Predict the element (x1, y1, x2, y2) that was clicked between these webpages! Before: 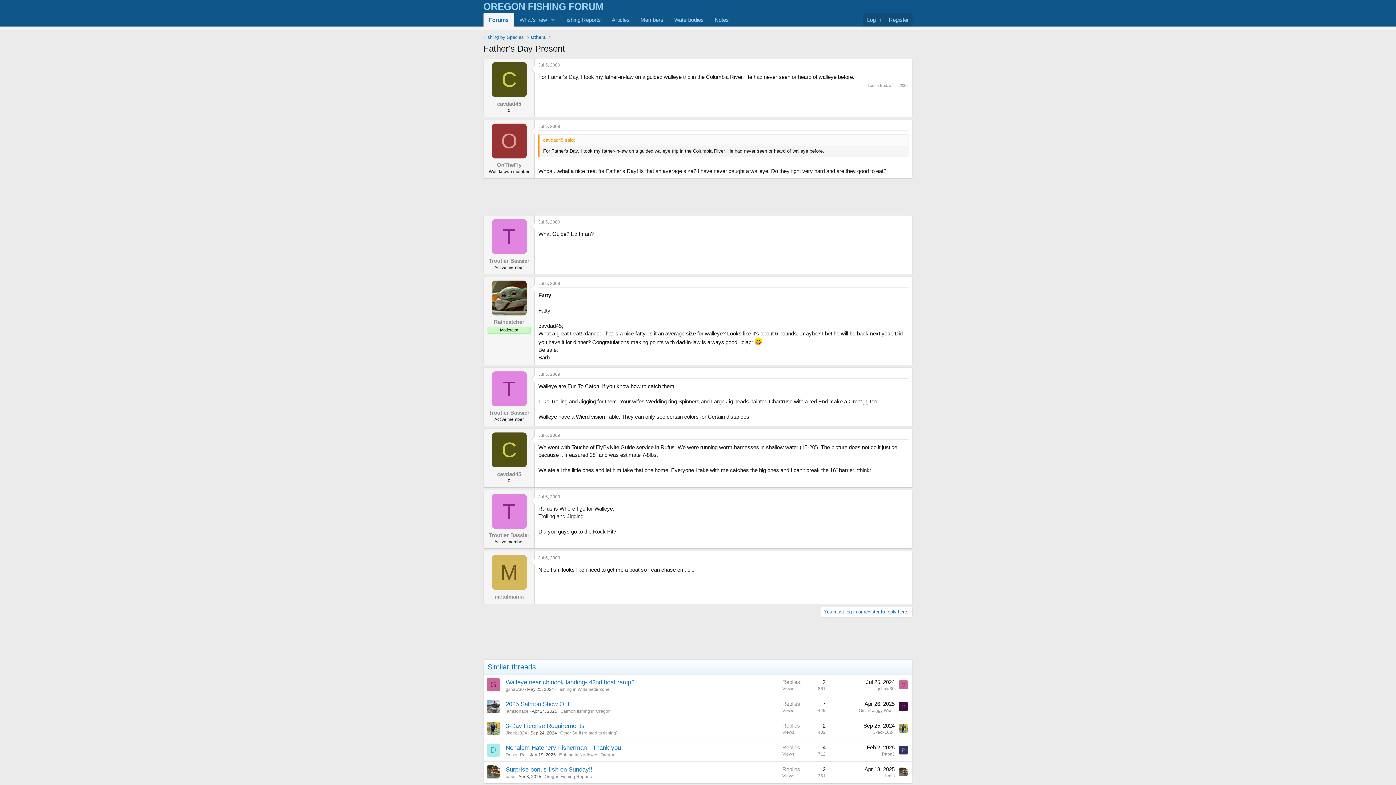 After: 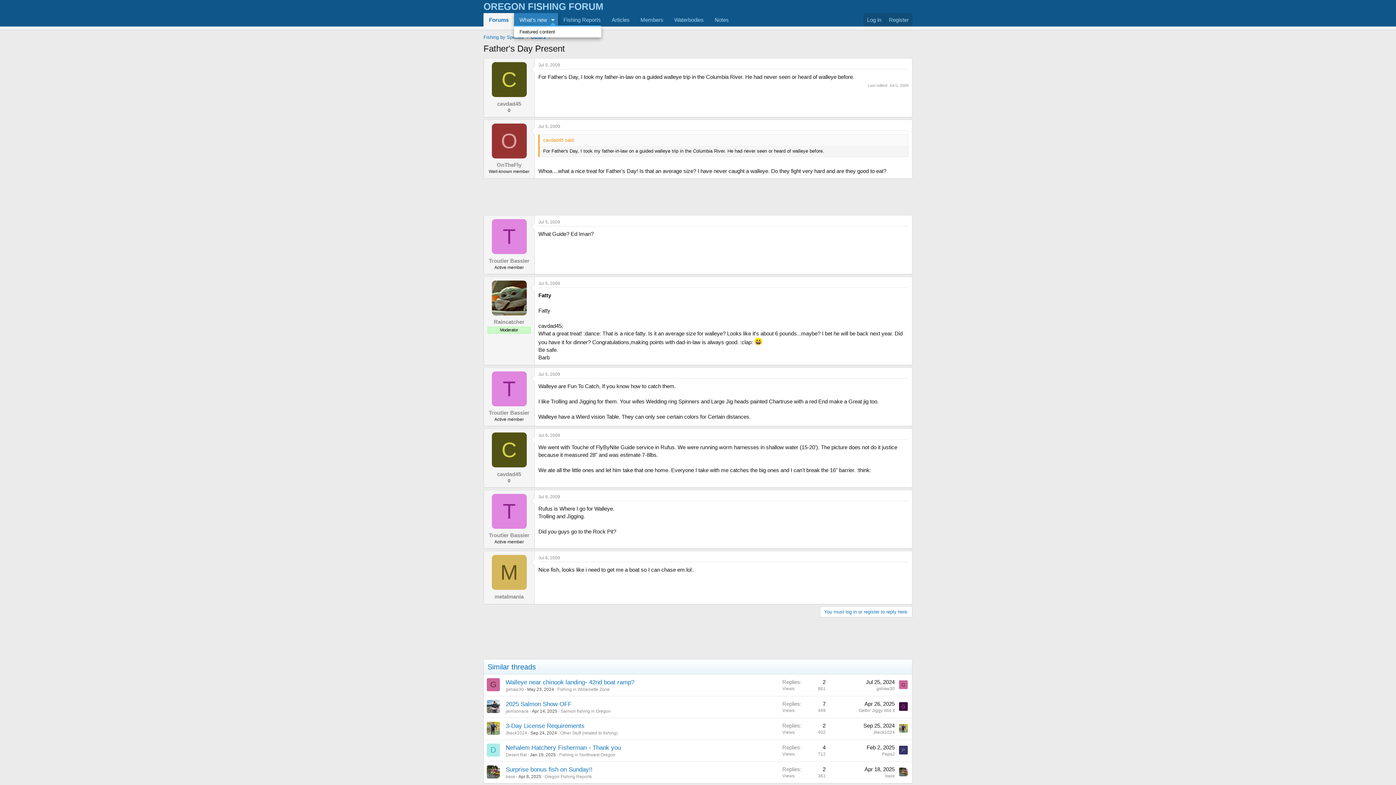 Action: bbox: (547, 13, 558, 26) label: Toggle expanded